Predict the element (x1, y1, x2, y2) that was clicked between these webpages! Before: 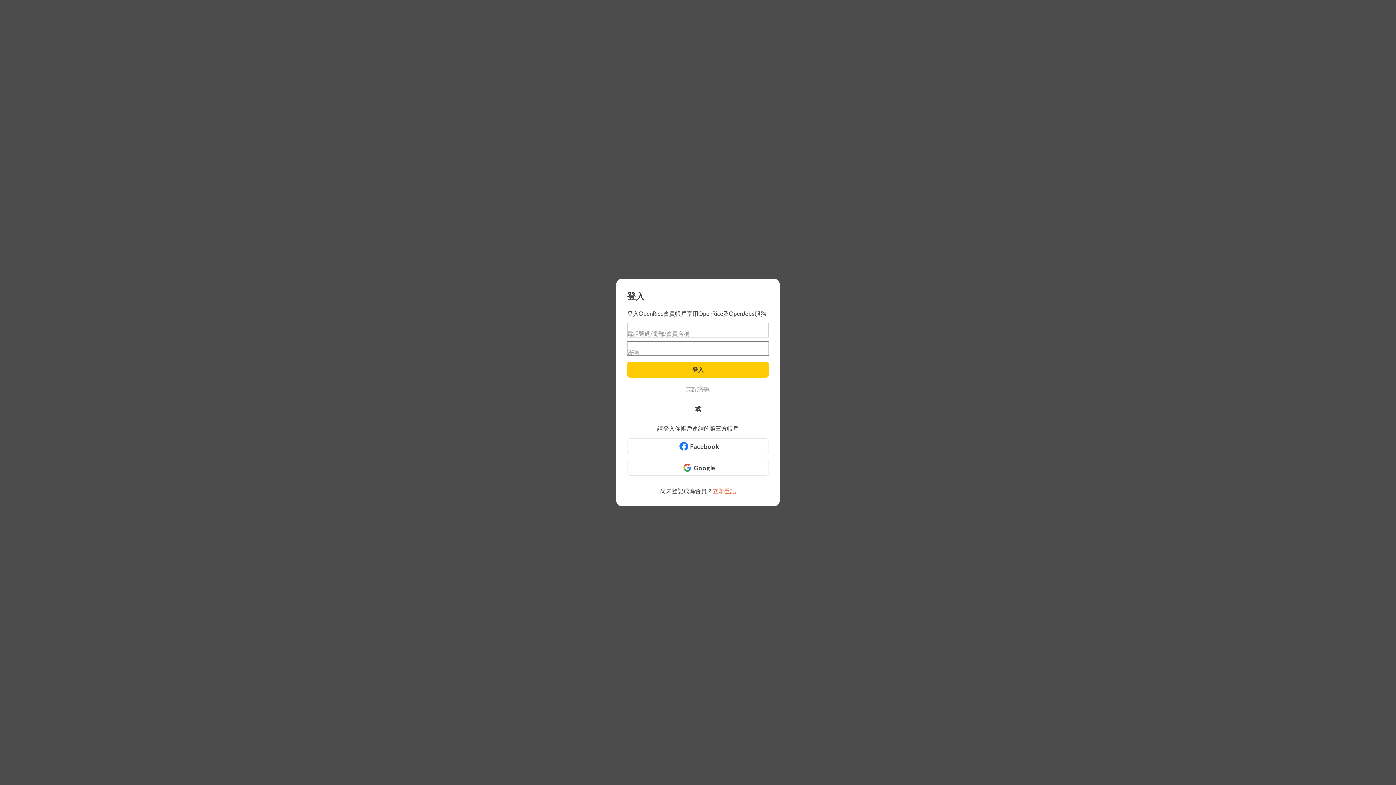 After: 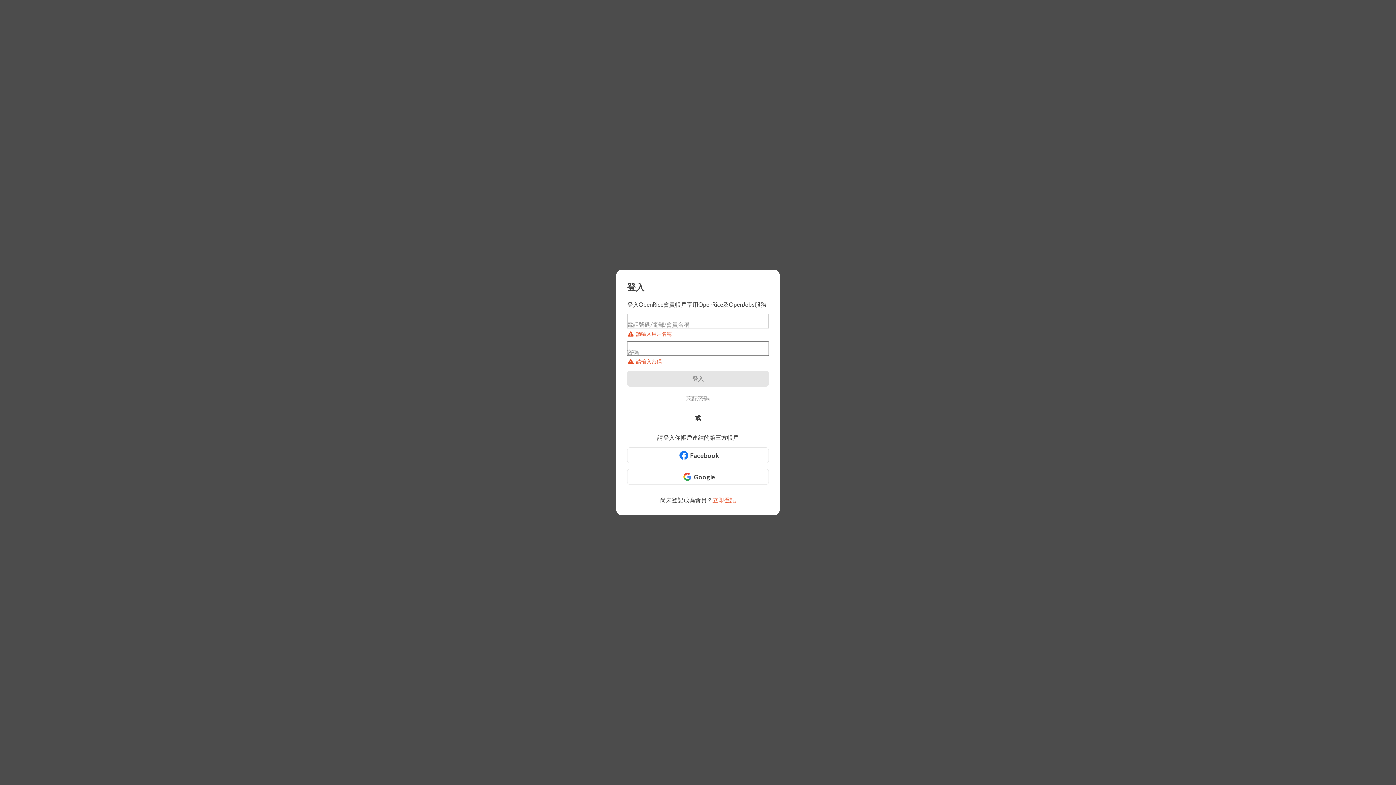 Action: label: 登入 bbox: (627, 361, 769, 377)